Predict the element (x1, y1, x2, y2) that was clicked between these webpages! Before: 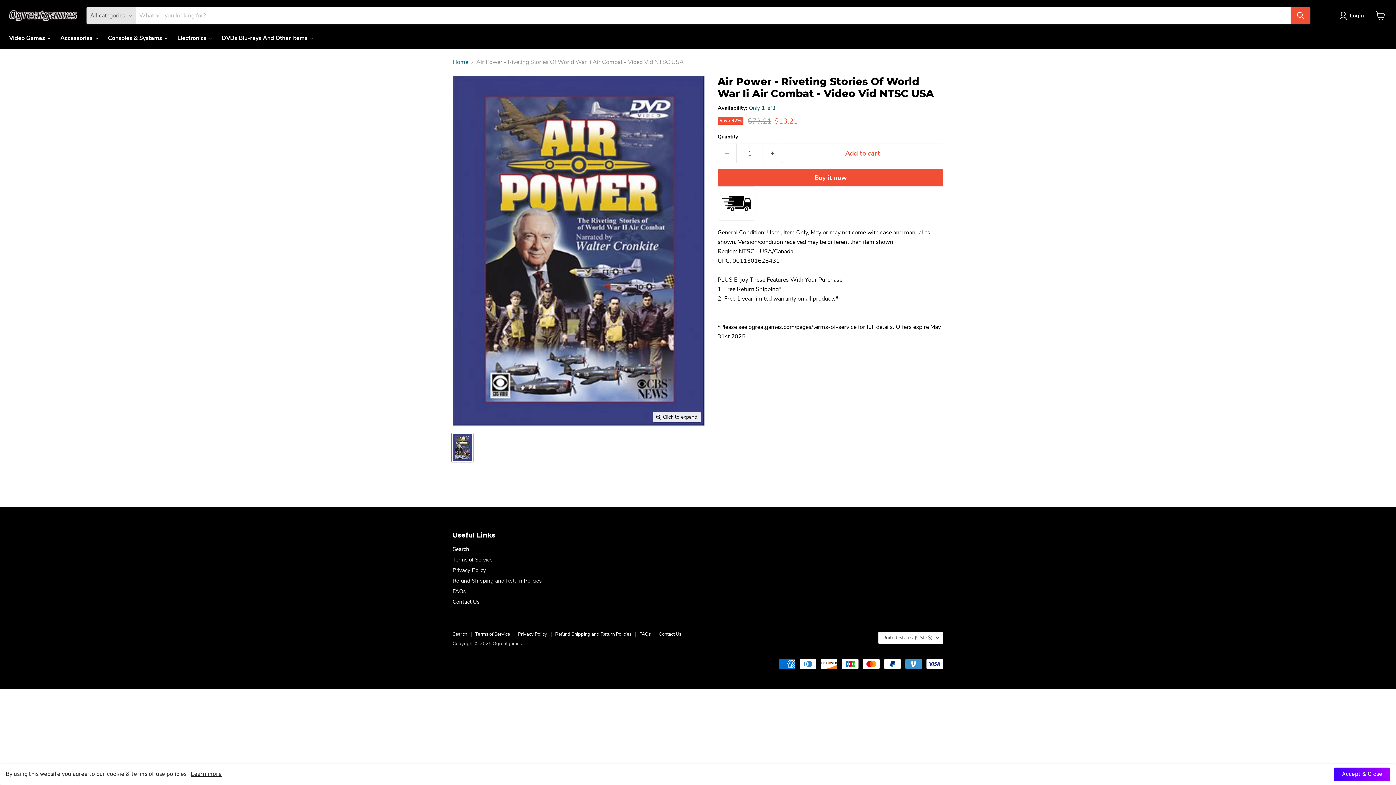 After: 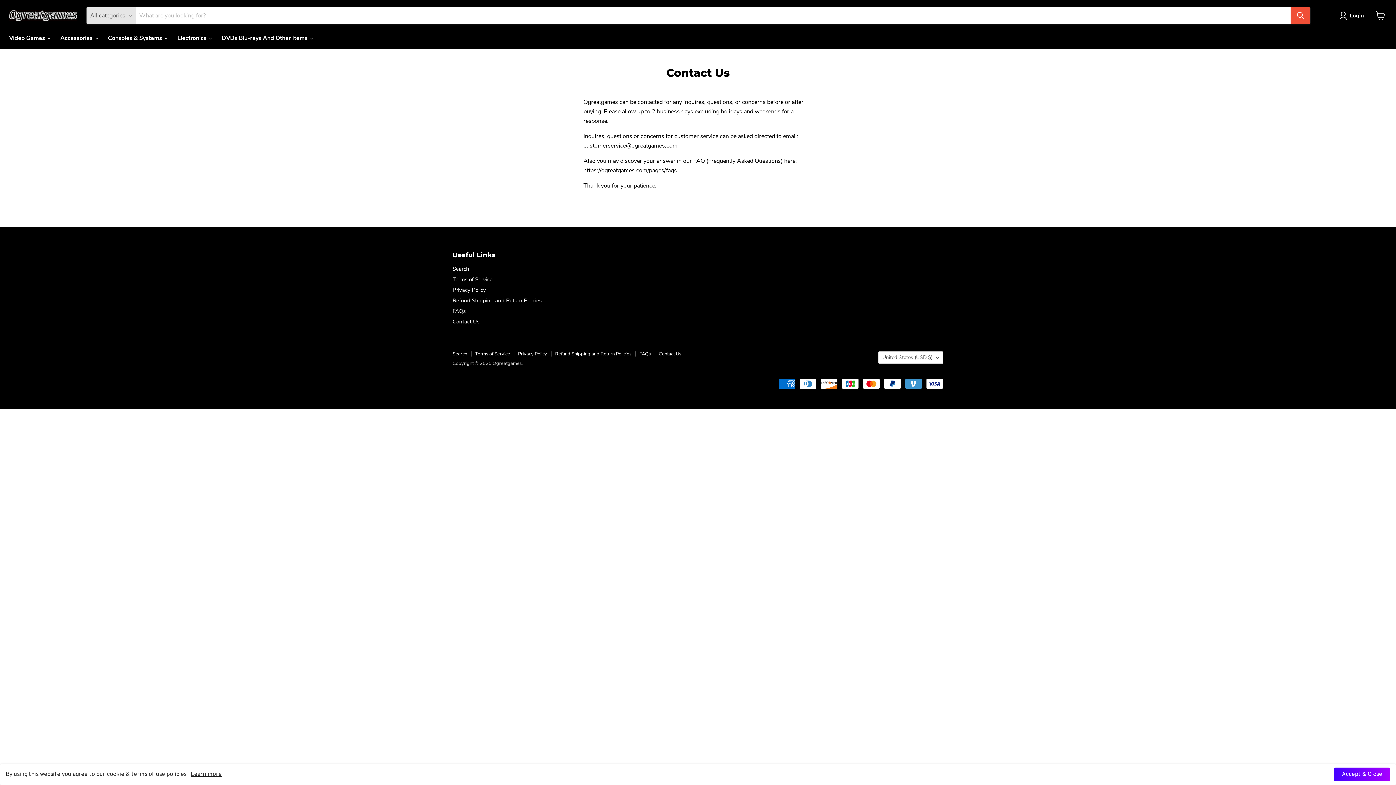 Action: label: Contact Us bbox: (658, 631, 681, 637)